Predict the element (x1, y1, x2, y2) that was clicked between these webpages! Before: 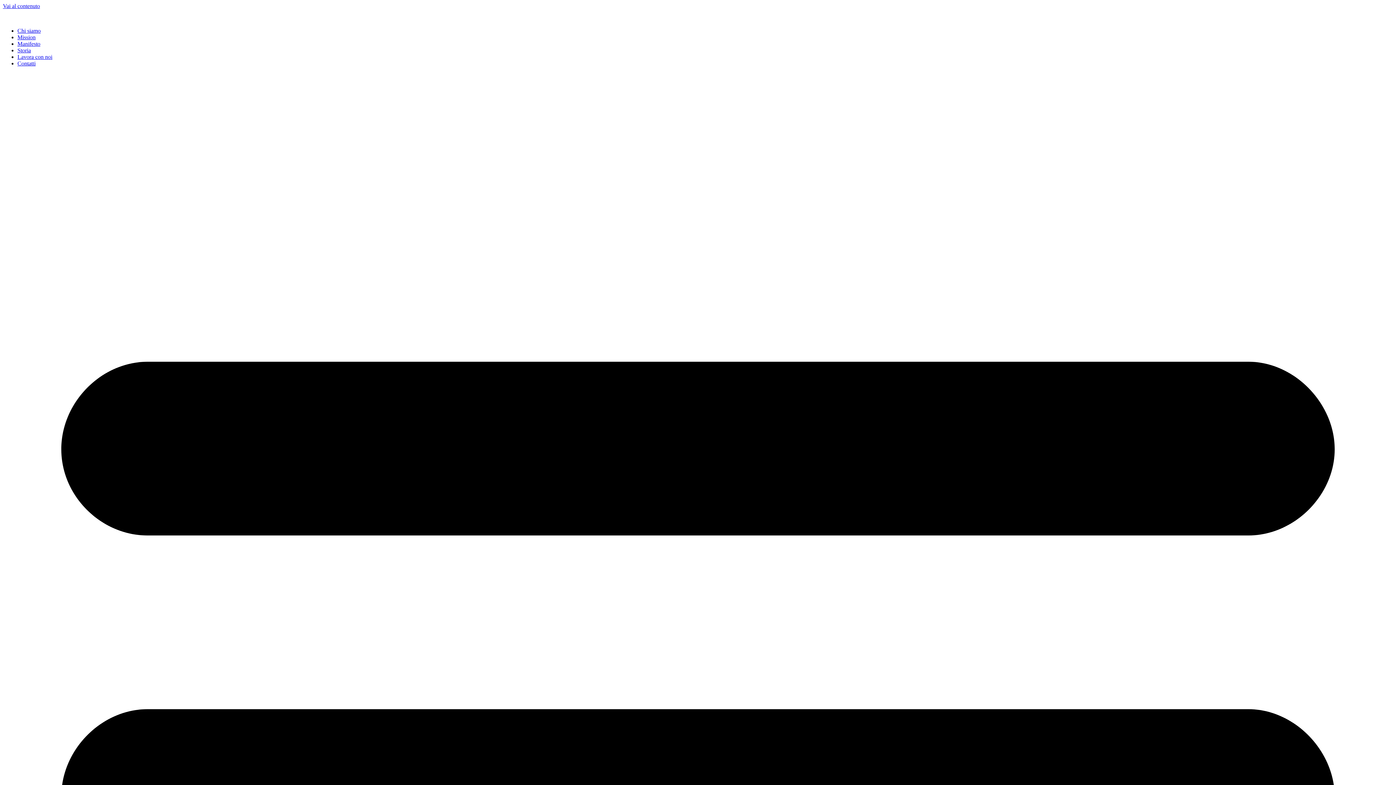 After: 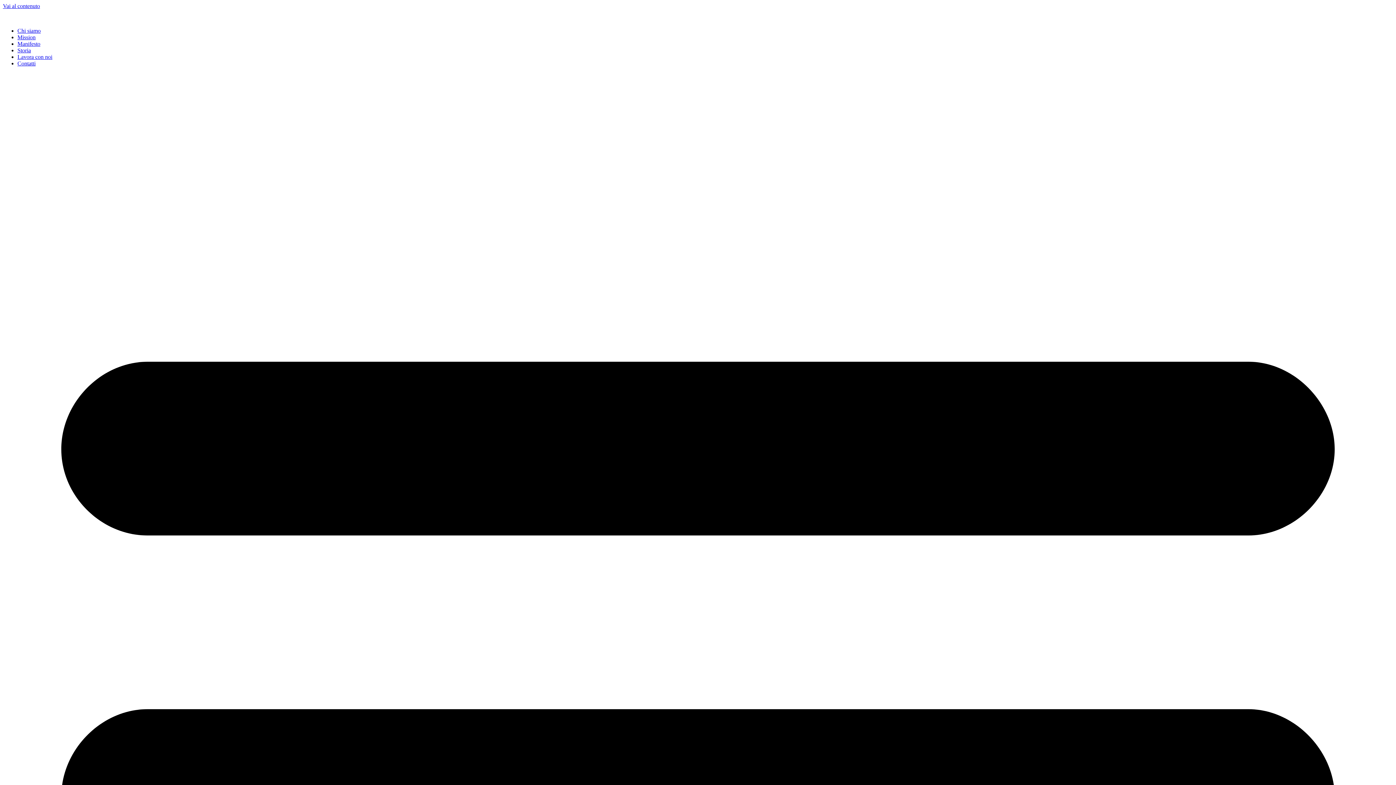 Action: bbox: (17, 27, 40, 33) label: Chi siamo